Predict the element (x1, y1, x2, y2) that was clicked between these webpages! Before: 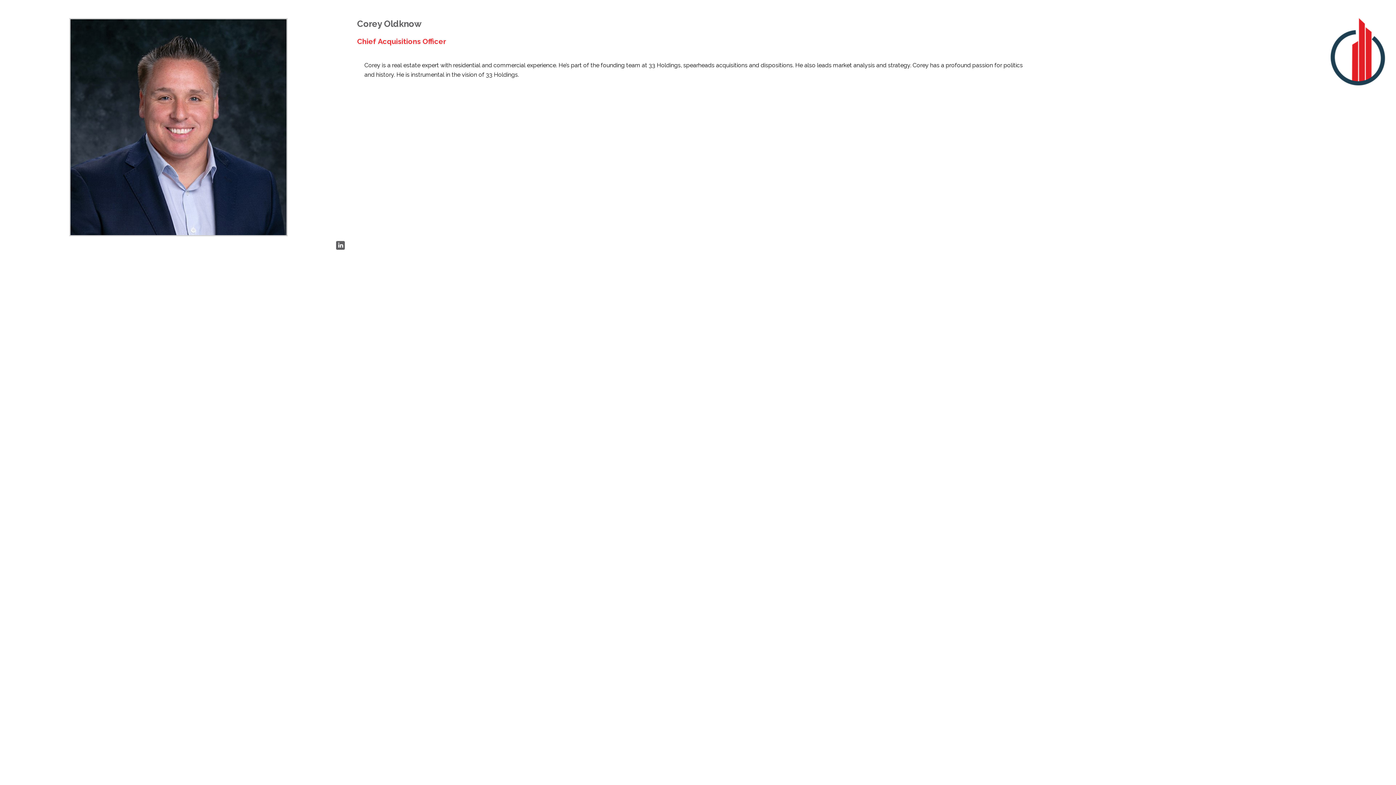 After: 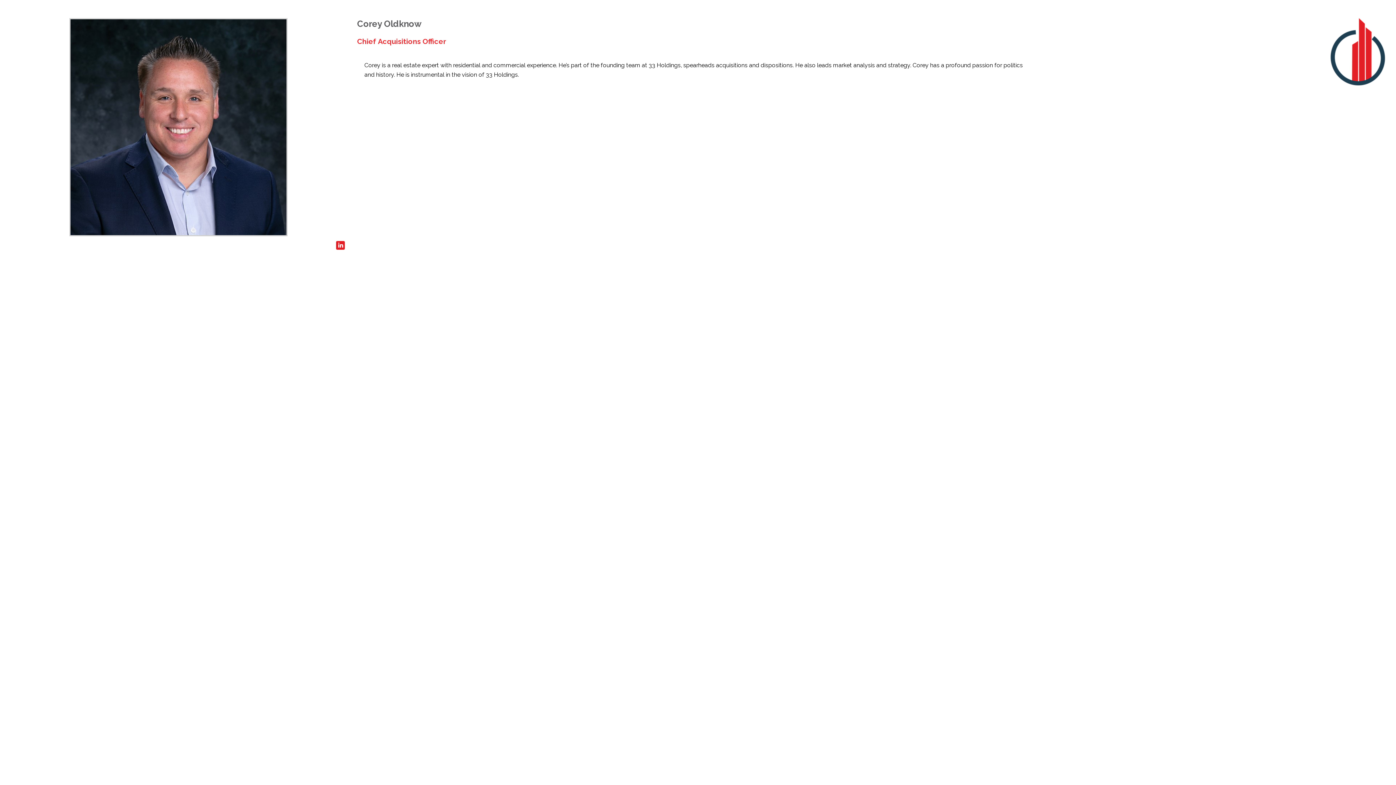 Action: bbox: (336, 241, 344, 250)